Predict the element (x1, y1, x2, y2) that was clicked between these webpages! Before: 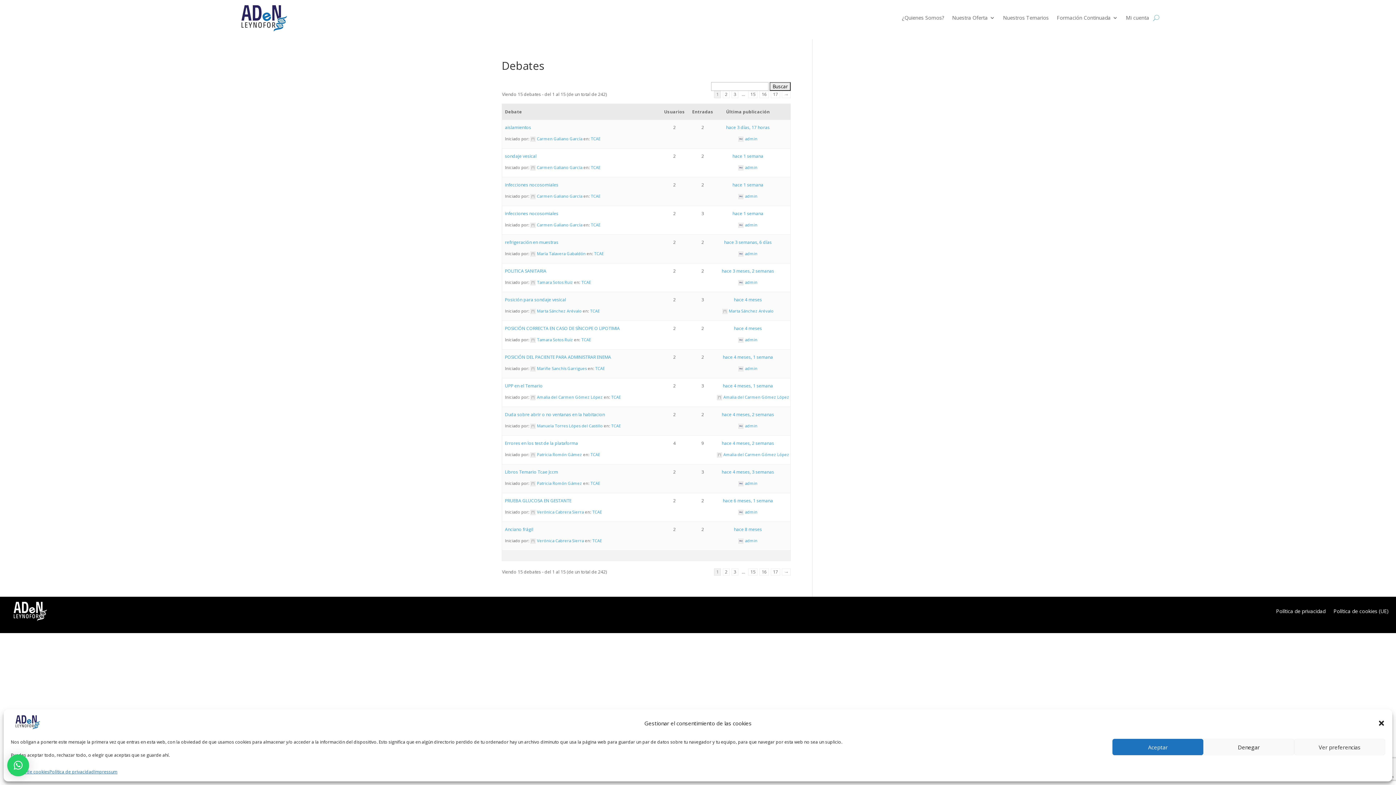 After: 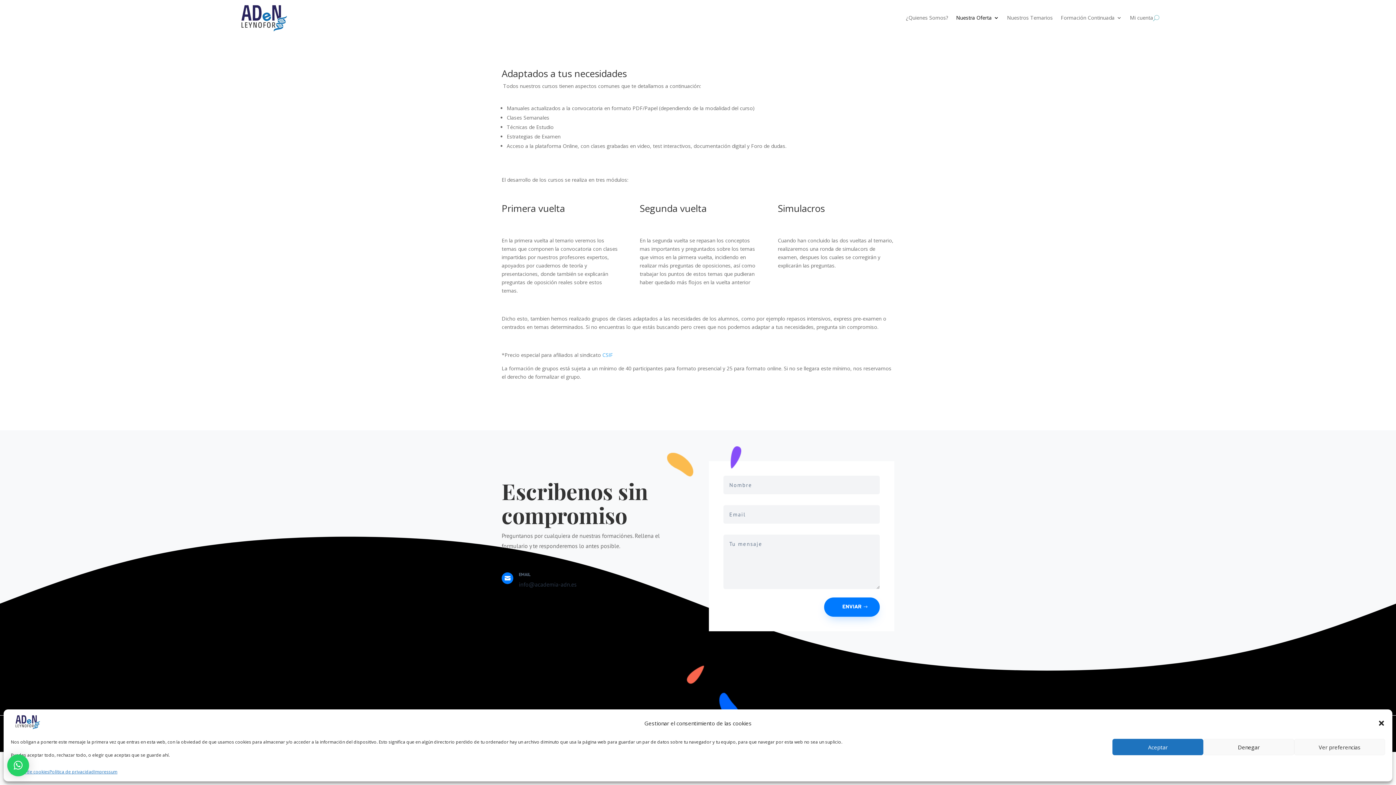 Action: label: Nuestra Oferta bbox: (952, 4, 995, 31)